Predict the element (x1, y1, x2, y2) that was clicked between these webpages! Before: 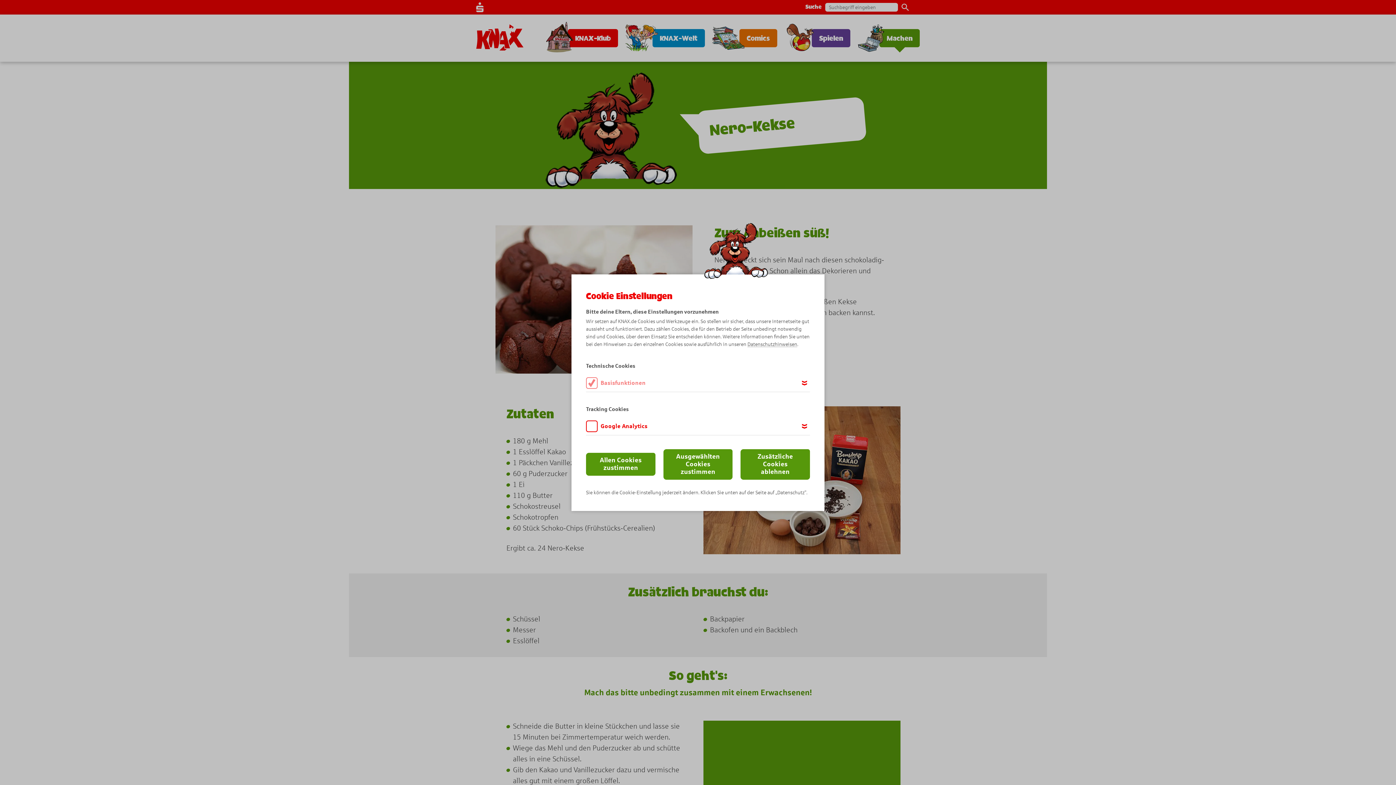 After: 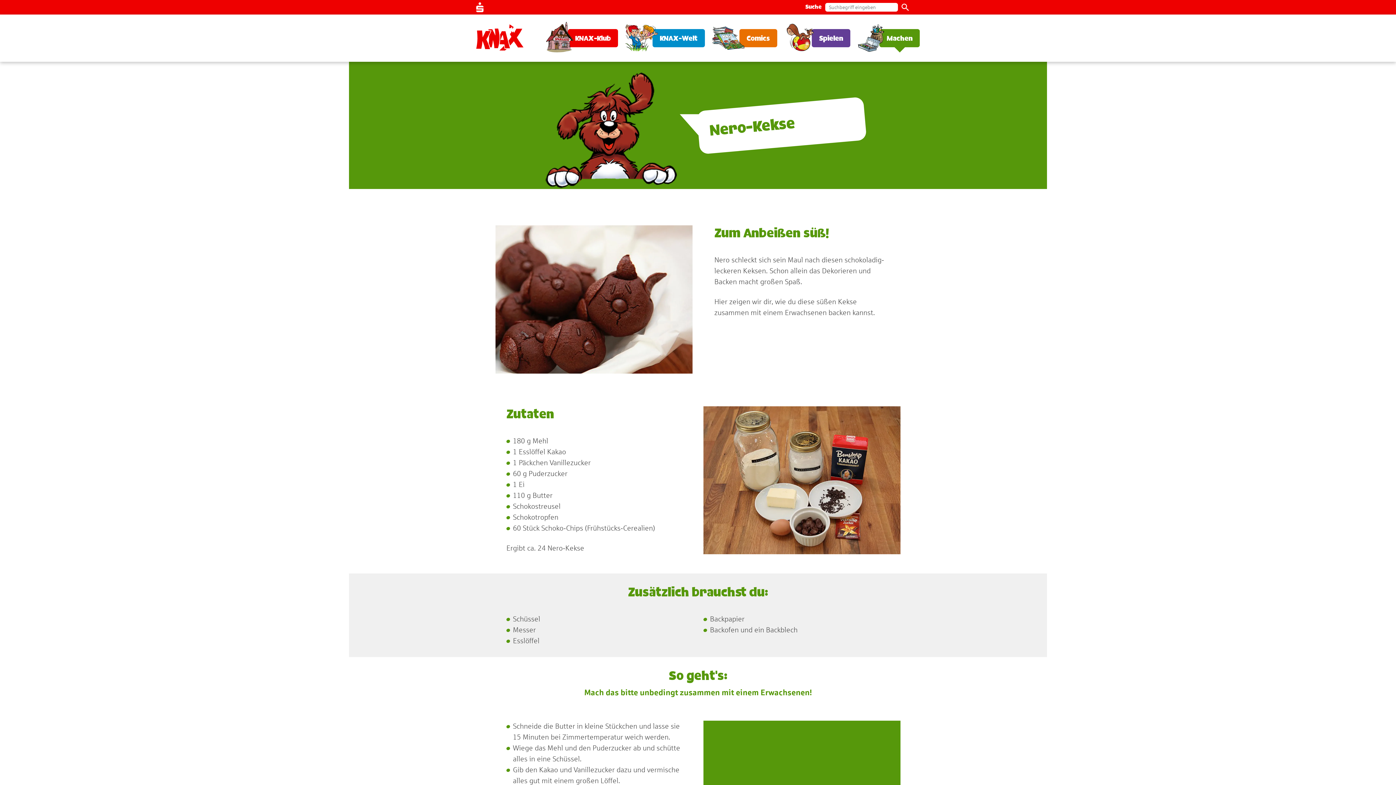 Action: bbox: (663, 449, 732, 479) label: Ausgewählten Cookies zustimmen